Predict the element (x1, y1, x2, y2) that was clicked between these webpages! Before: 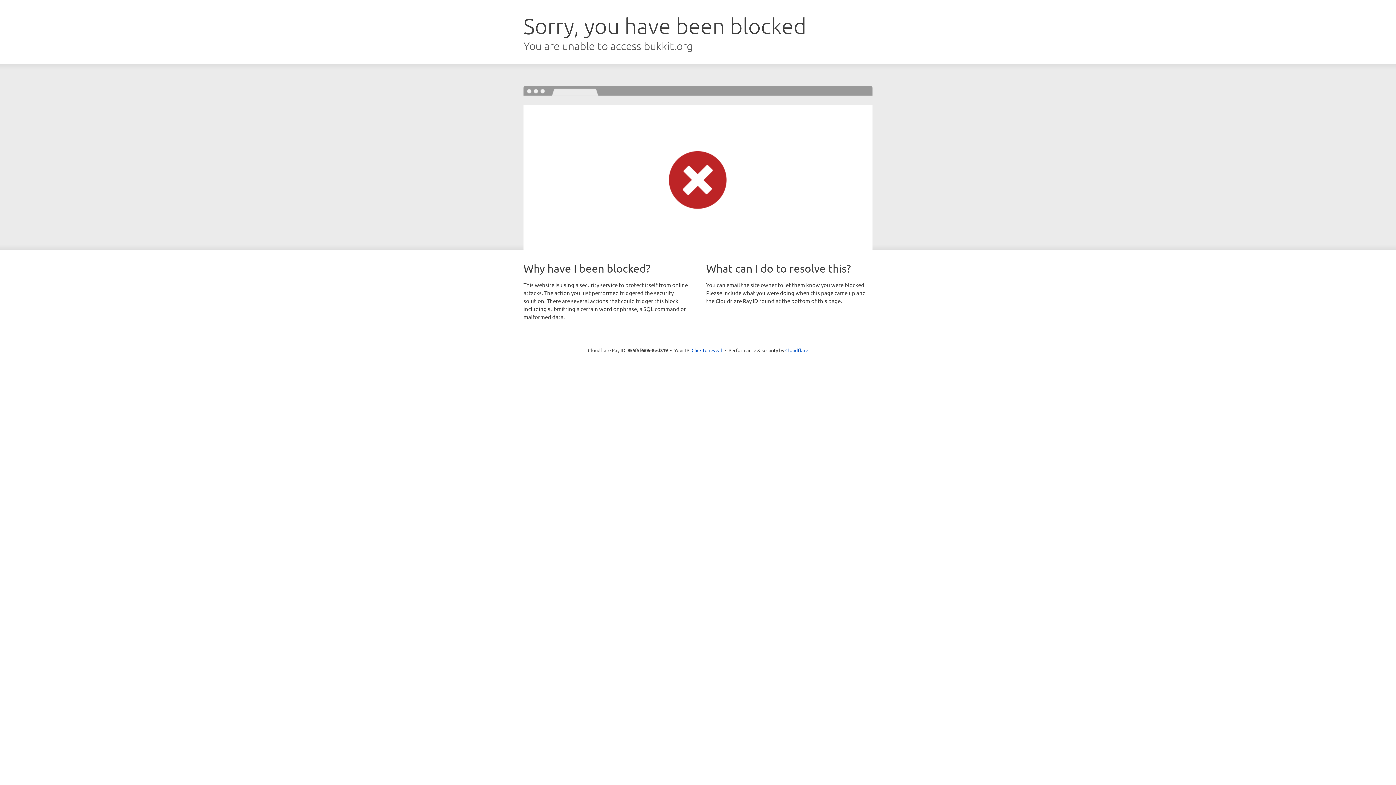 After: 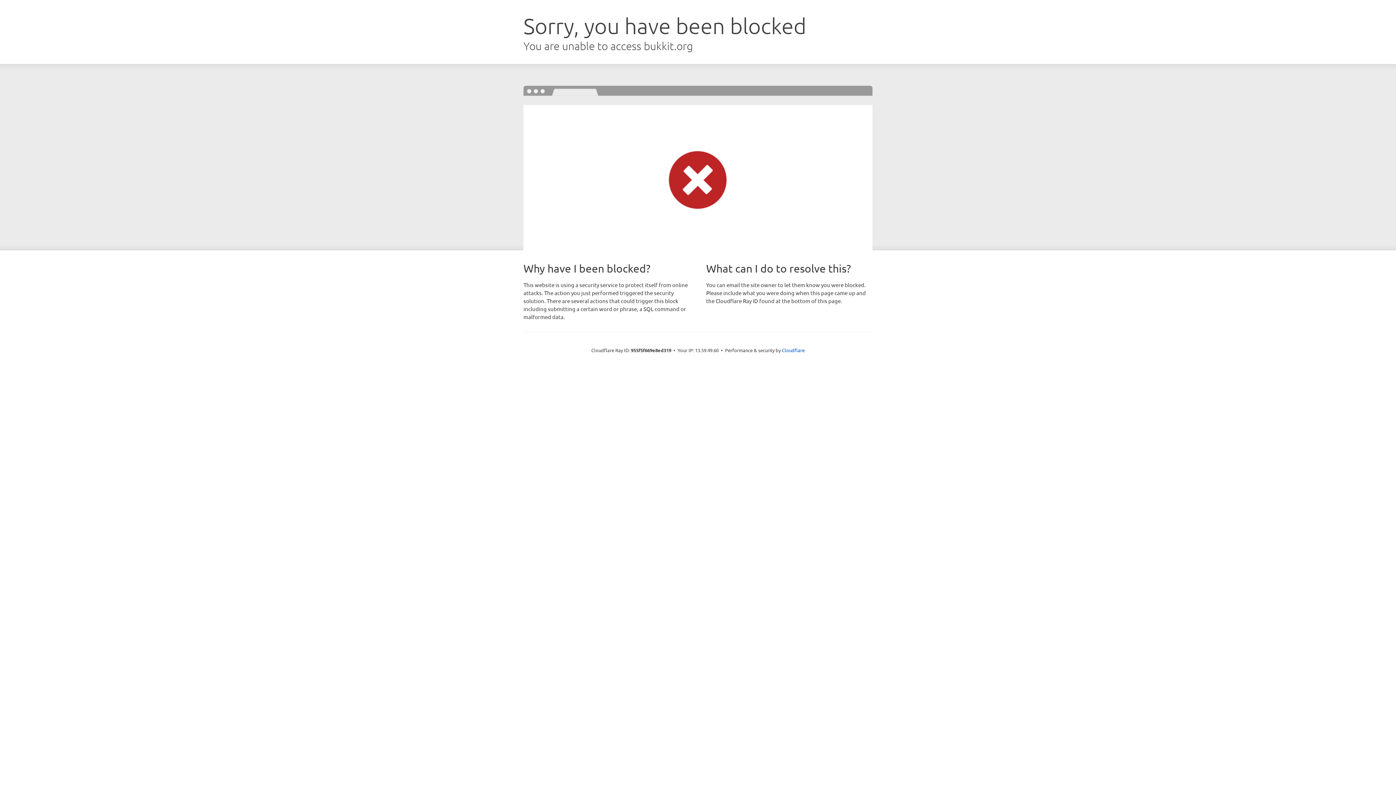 Action: bbox: (691, 346, 722, 353) label: Click to reveal